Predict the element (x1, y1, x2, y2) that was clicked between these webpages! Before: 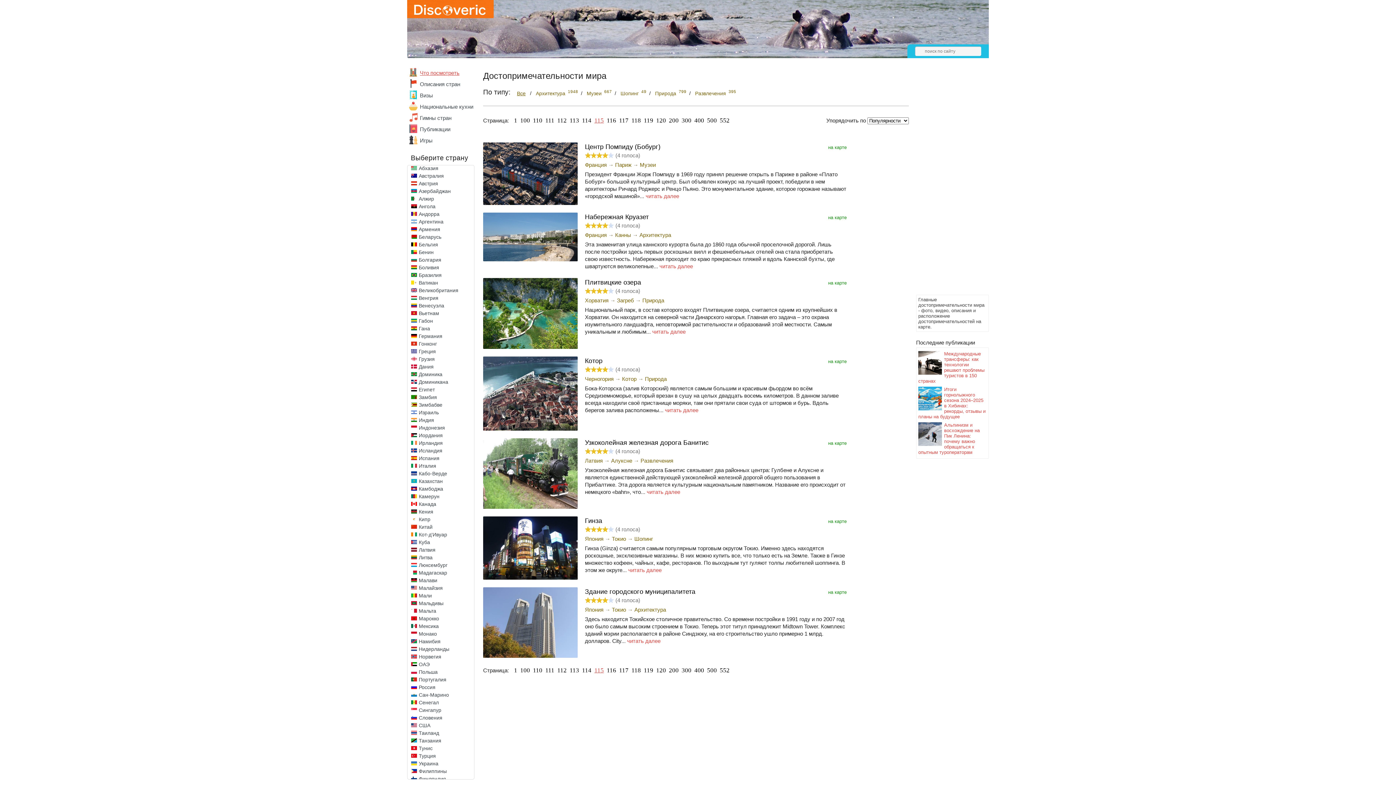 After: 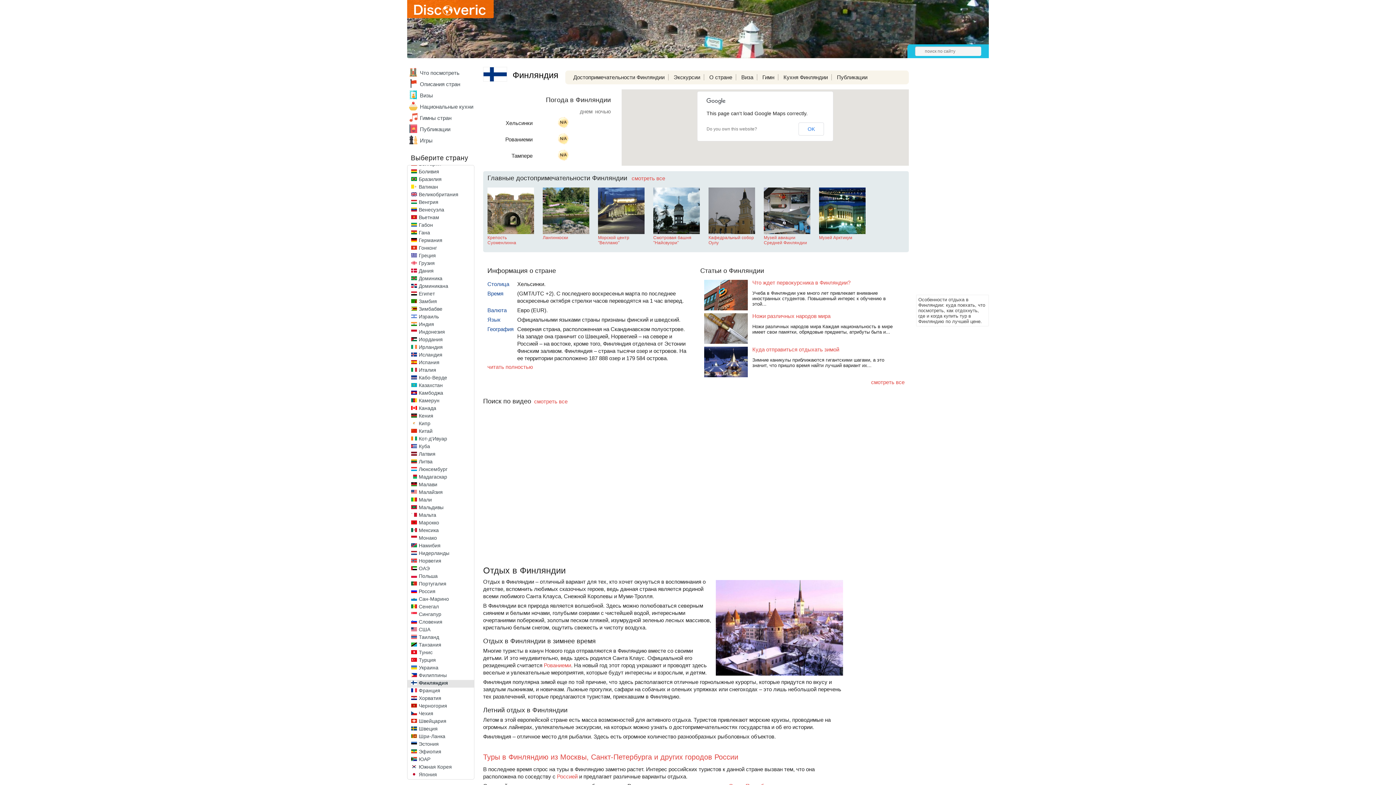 Action: bbox: (411, 776, 418, 782)